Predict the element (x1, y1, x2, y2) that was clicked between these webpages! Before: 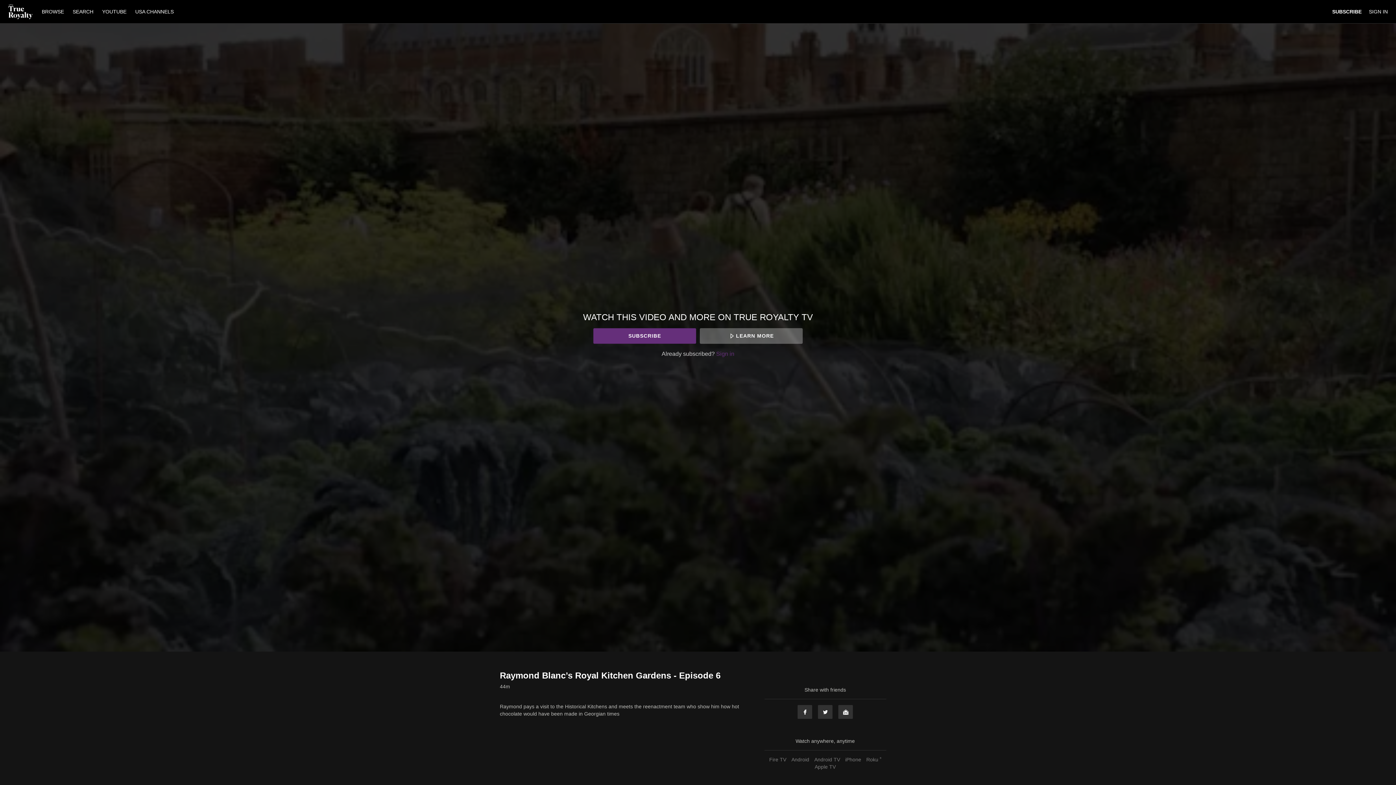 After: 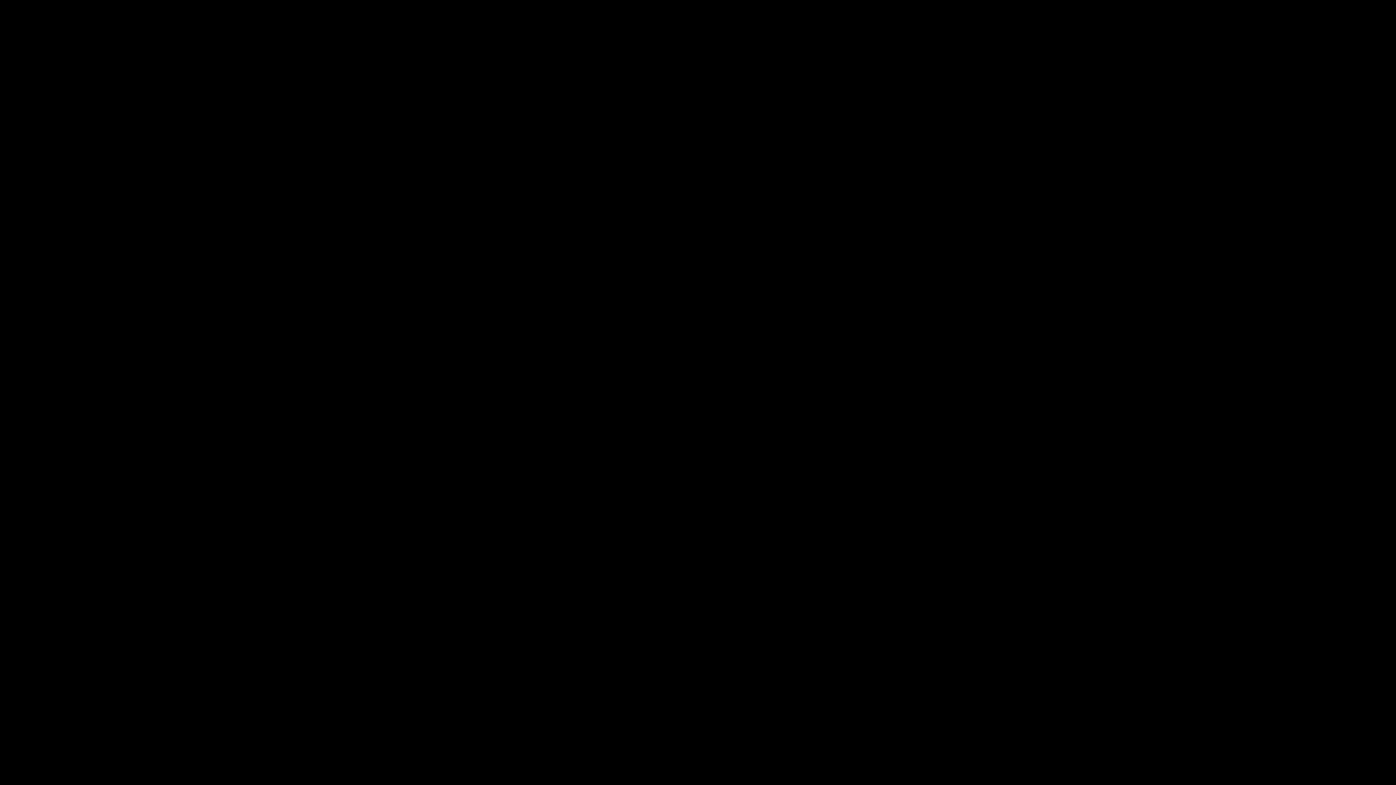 Action: bbox: (593, 328, 696, 343) label: SUBSCRIBE